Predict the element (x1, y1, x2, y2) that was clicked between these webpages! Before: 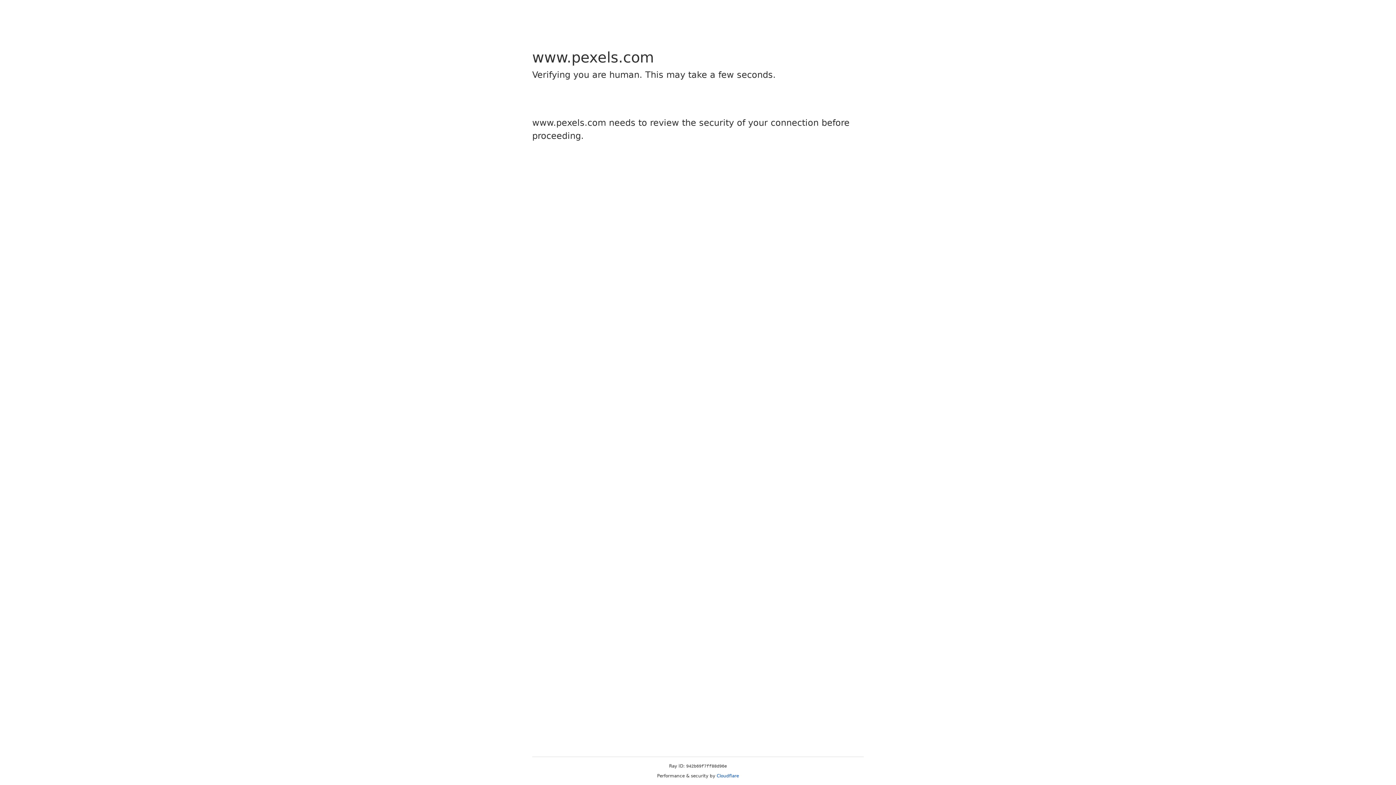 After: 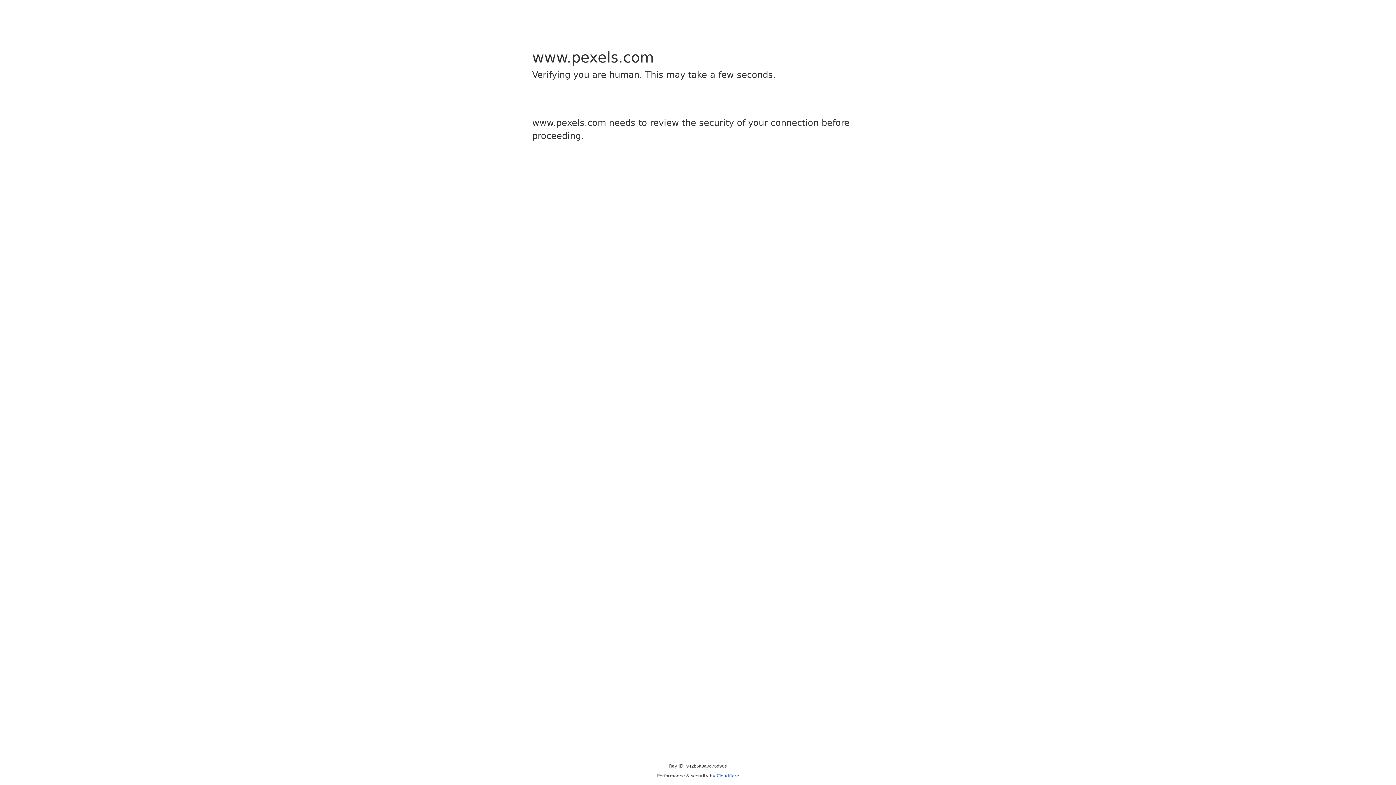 Action: label: Cloudflare bbox: (716, 773, 739, 778)